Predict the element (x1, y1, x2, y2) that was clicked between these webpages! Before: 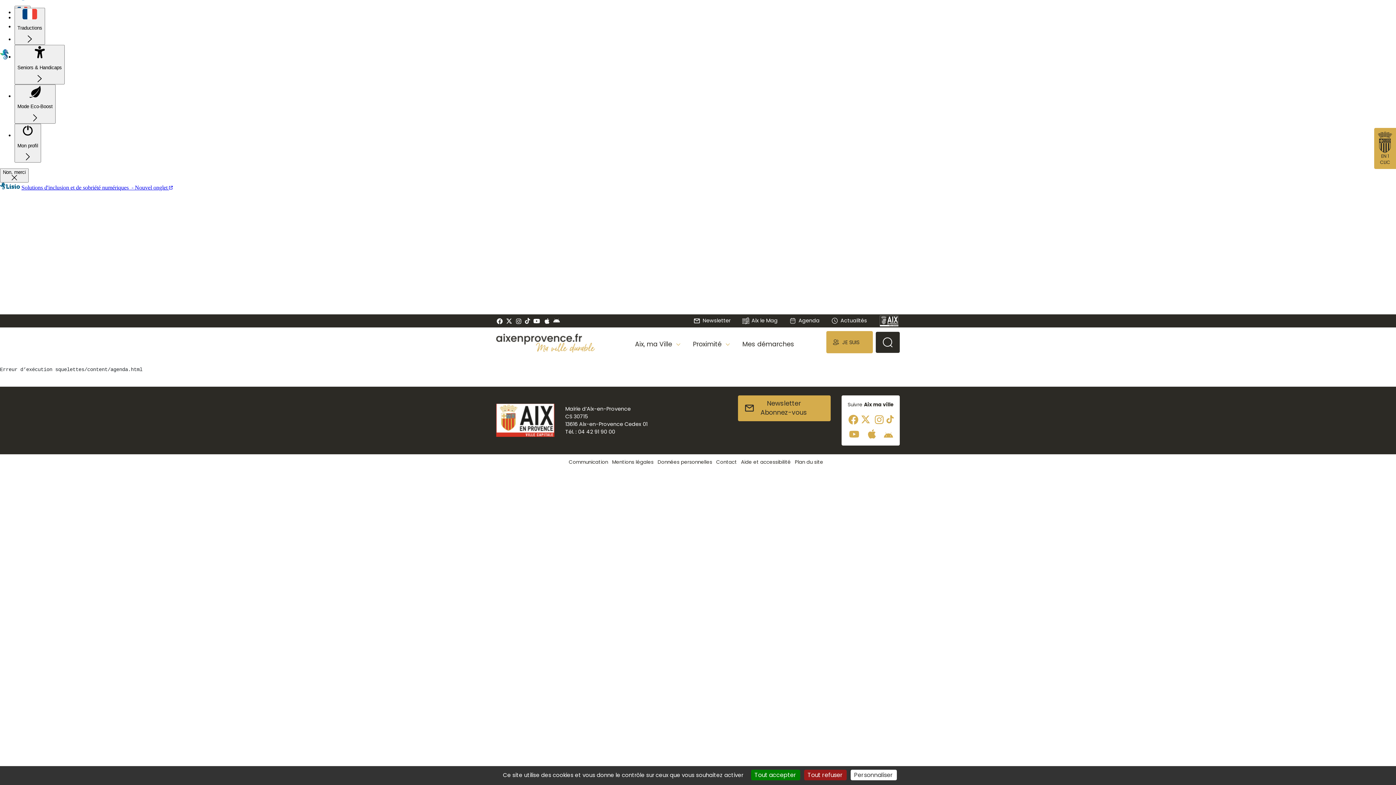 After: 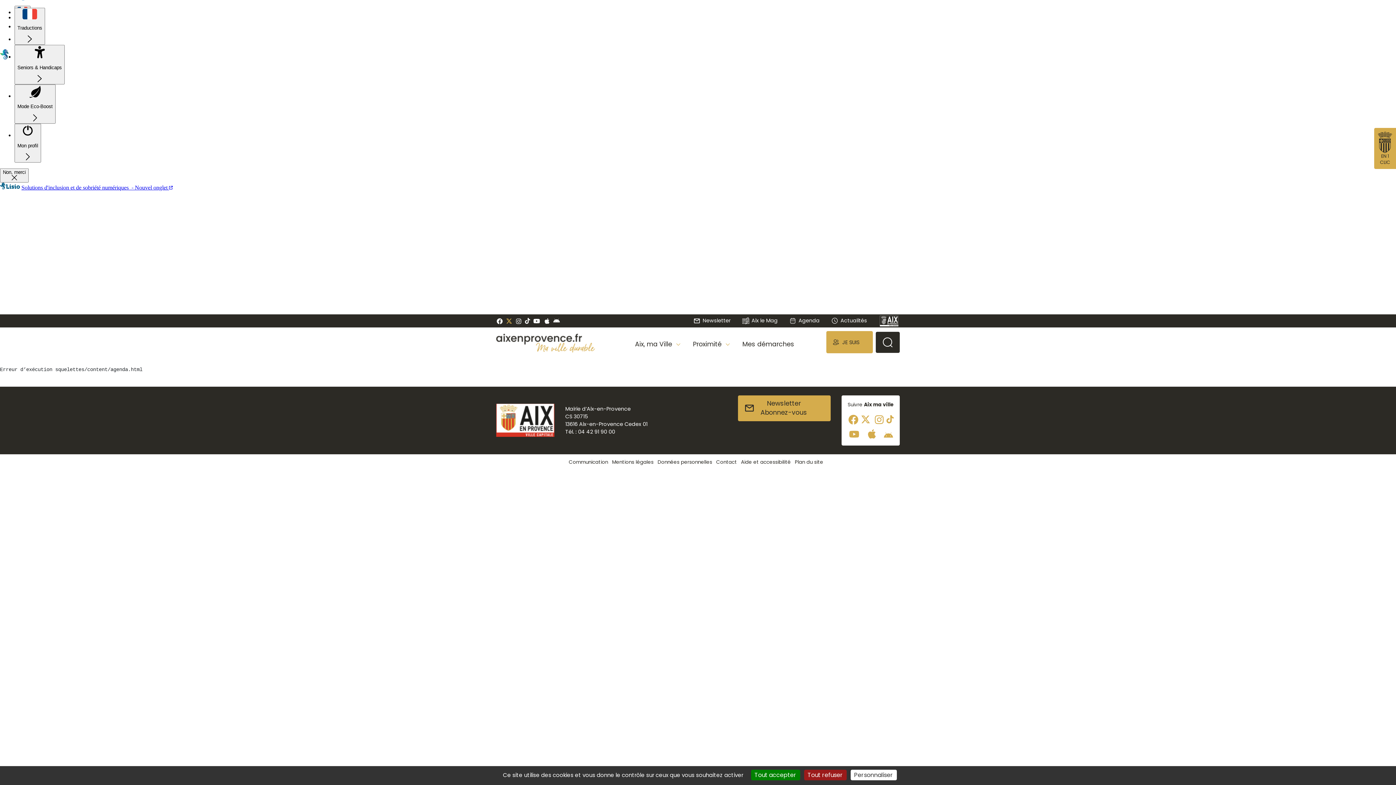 Action: bbox: (506, 315, 512, 326)